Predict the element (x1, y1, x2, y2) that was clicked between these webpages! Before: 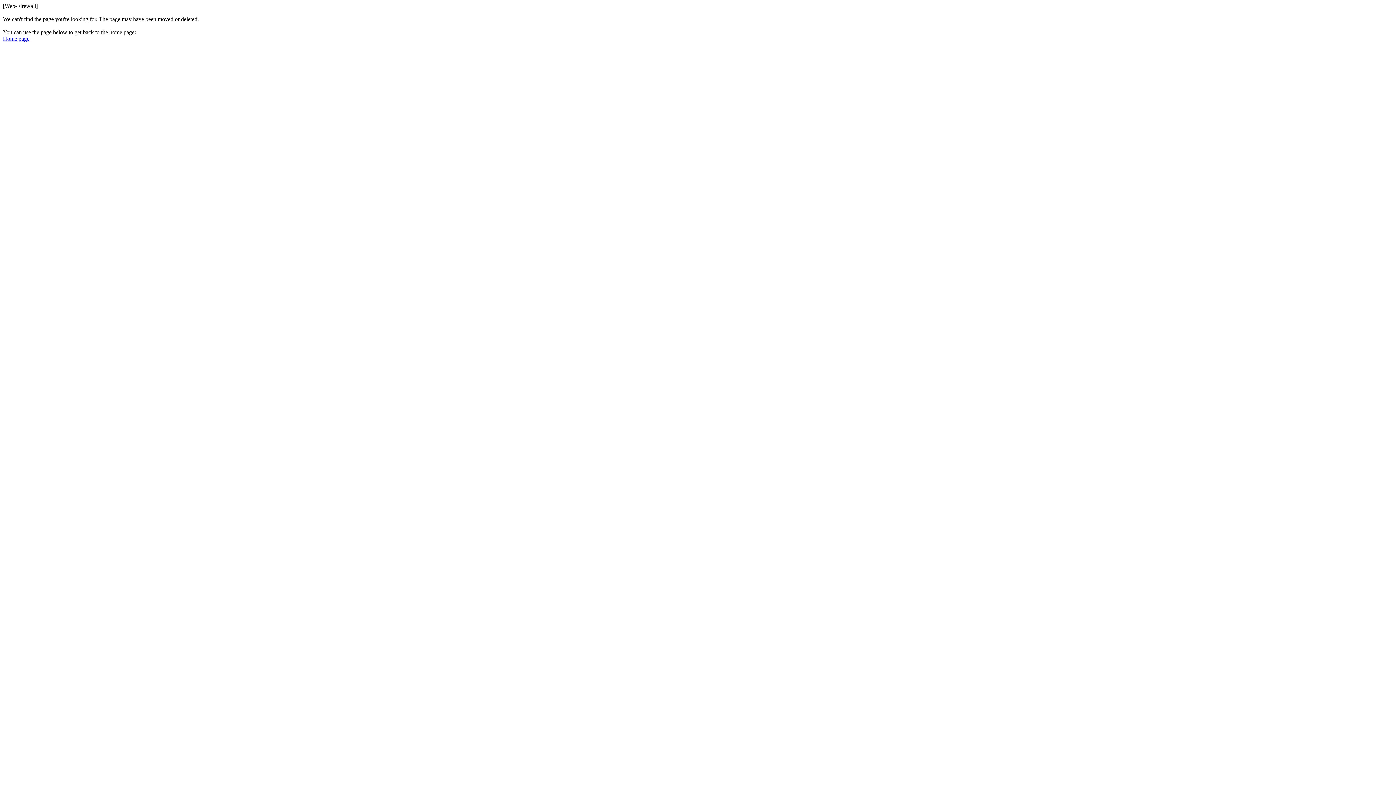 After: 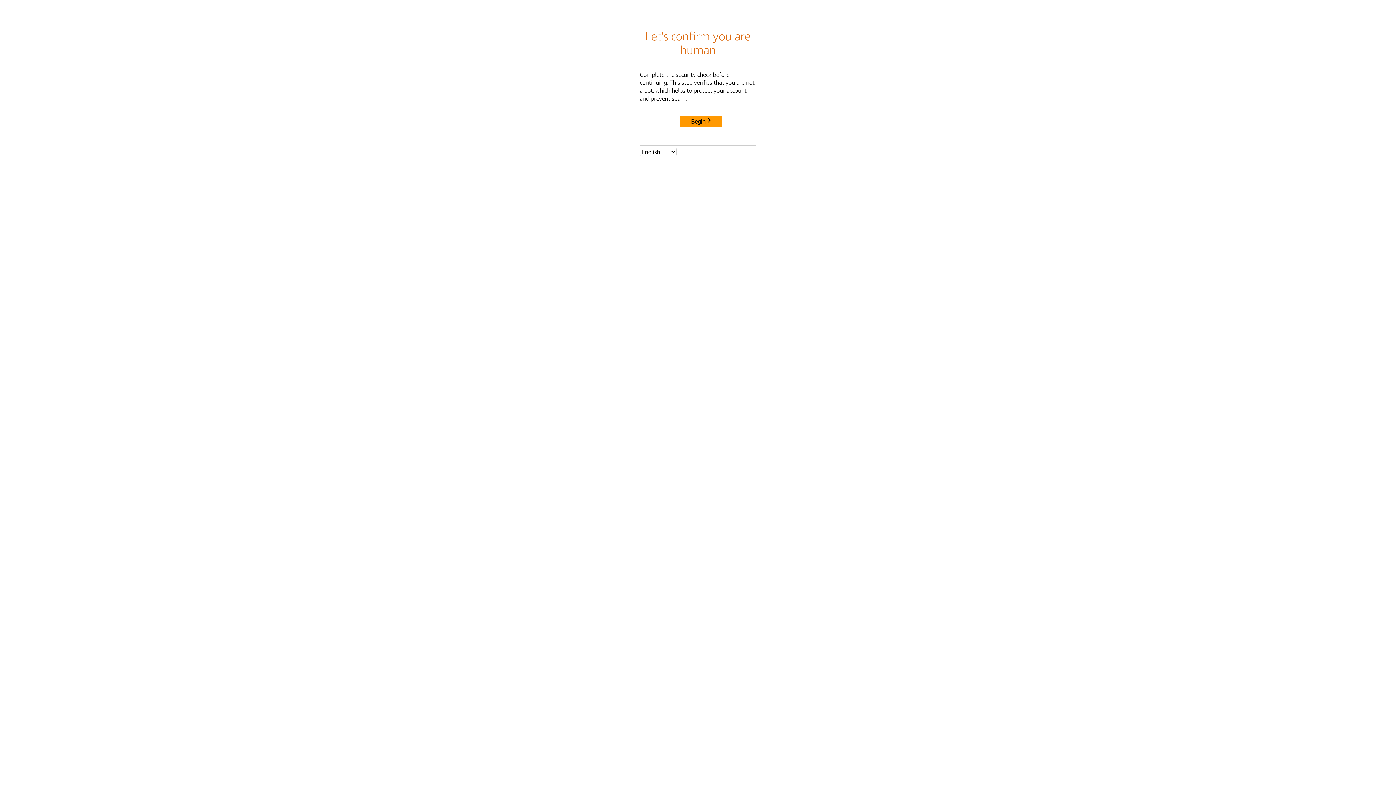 Action: label: Home page bbox: (2, 35, 29, 41)